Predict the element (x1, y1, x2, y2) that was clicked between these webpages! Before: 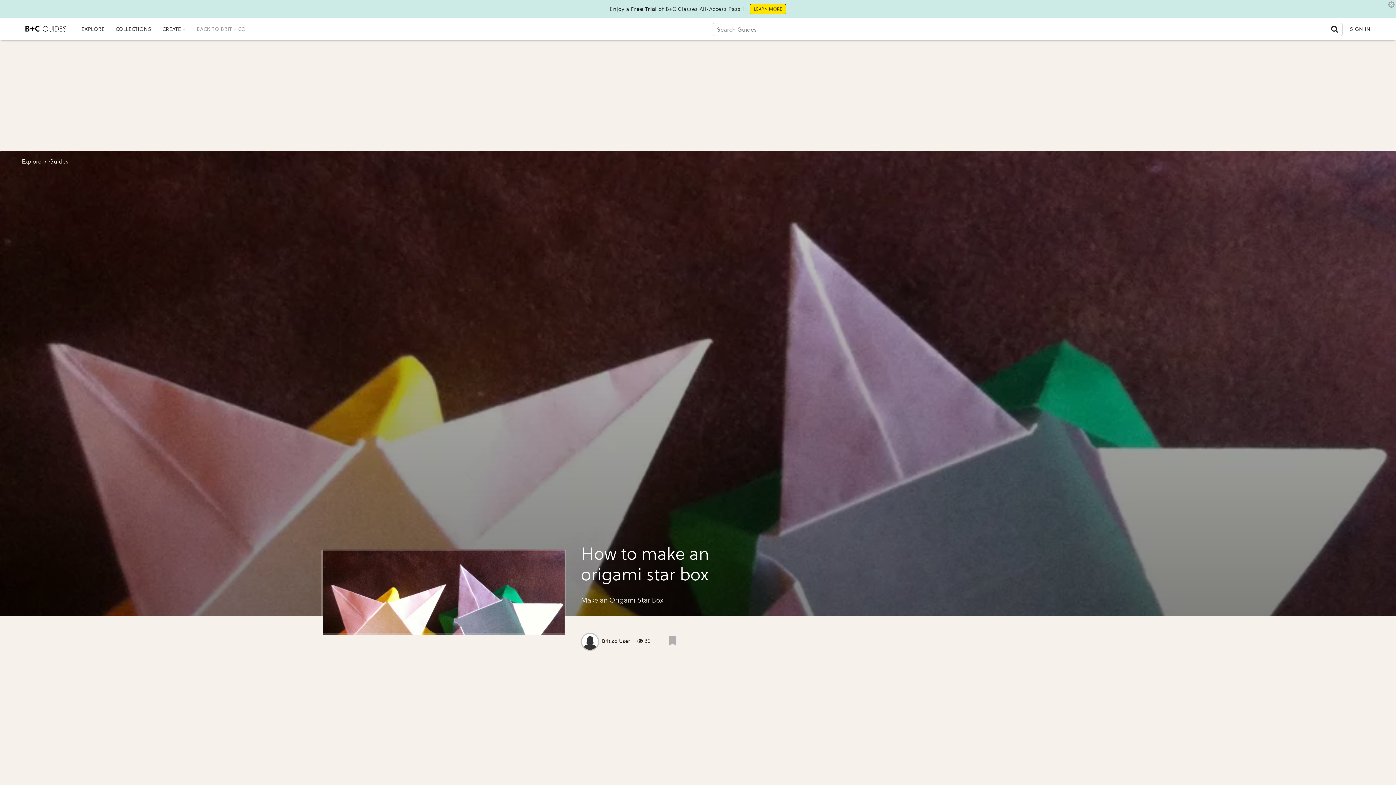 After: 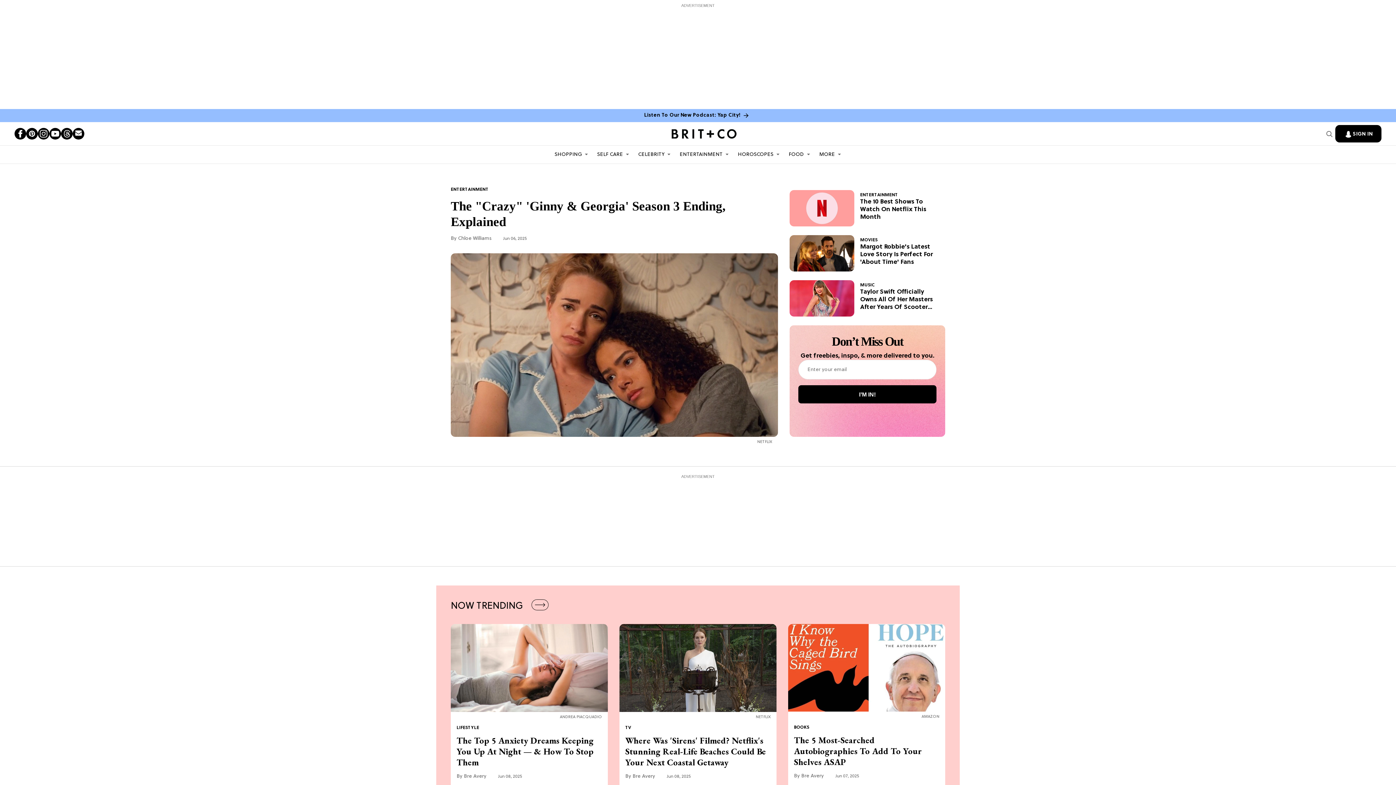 Action: bbox: (196, 23, 245, 35) label: BACK TO BRIT + CO